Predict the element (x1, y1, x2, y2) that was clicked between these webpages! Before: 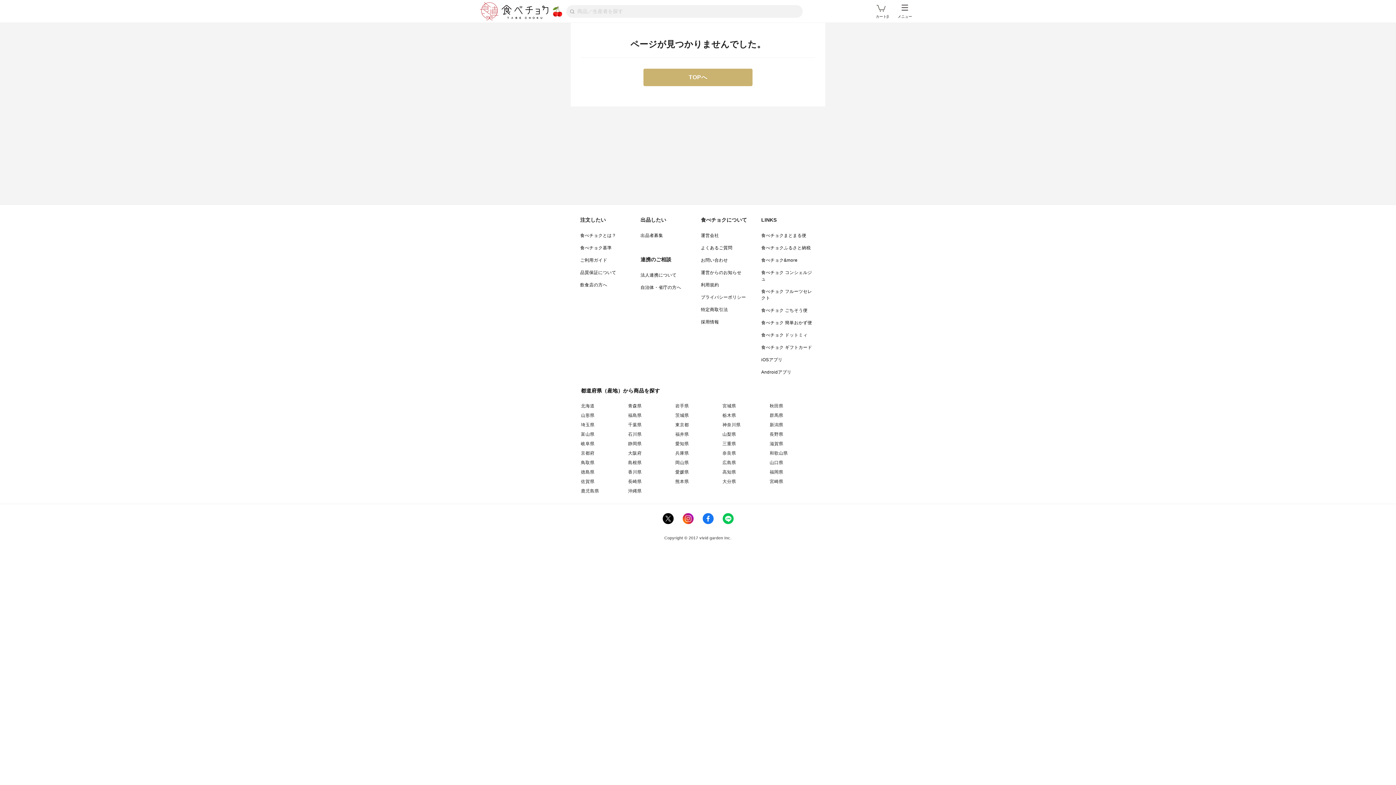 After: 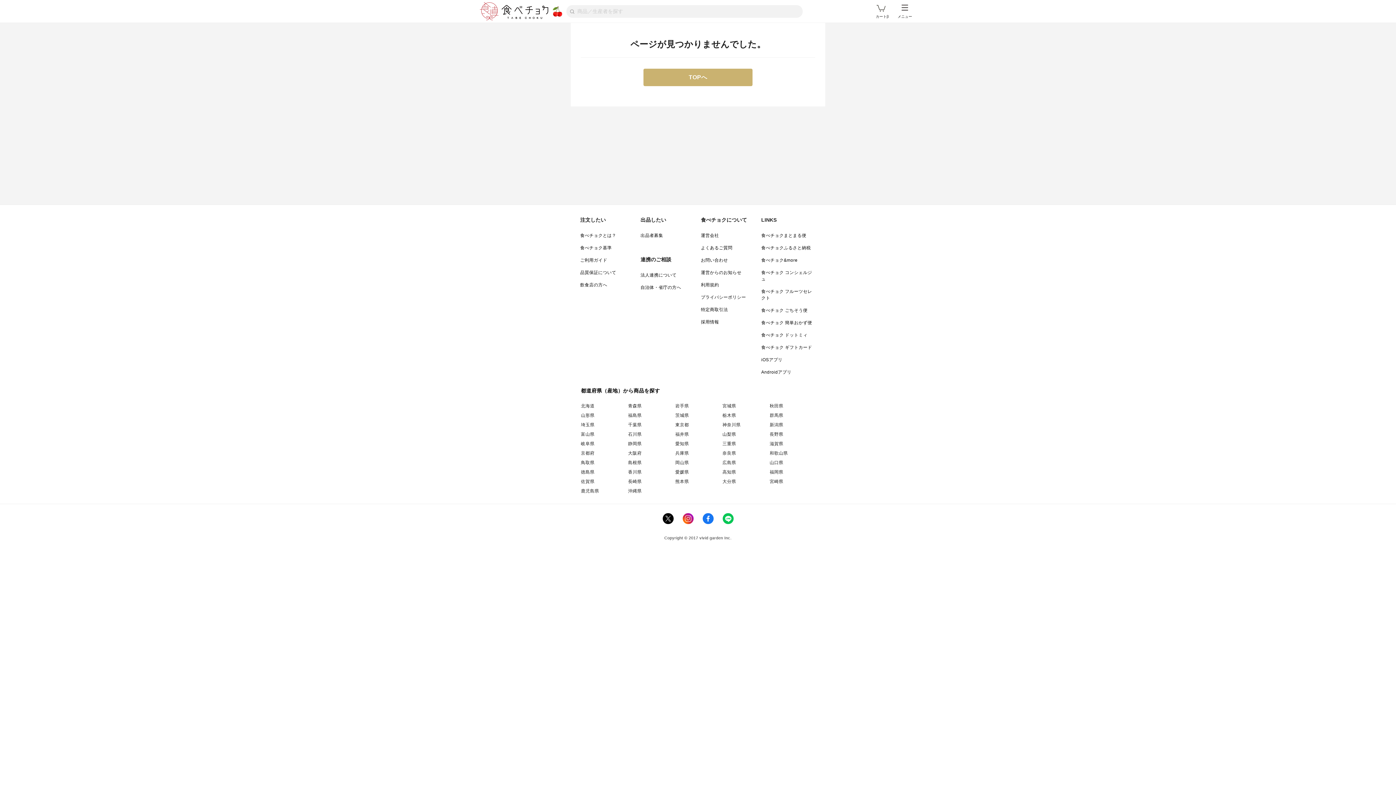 Action: bbox: (761, 257, 797, 262) label: 食べチョク&more